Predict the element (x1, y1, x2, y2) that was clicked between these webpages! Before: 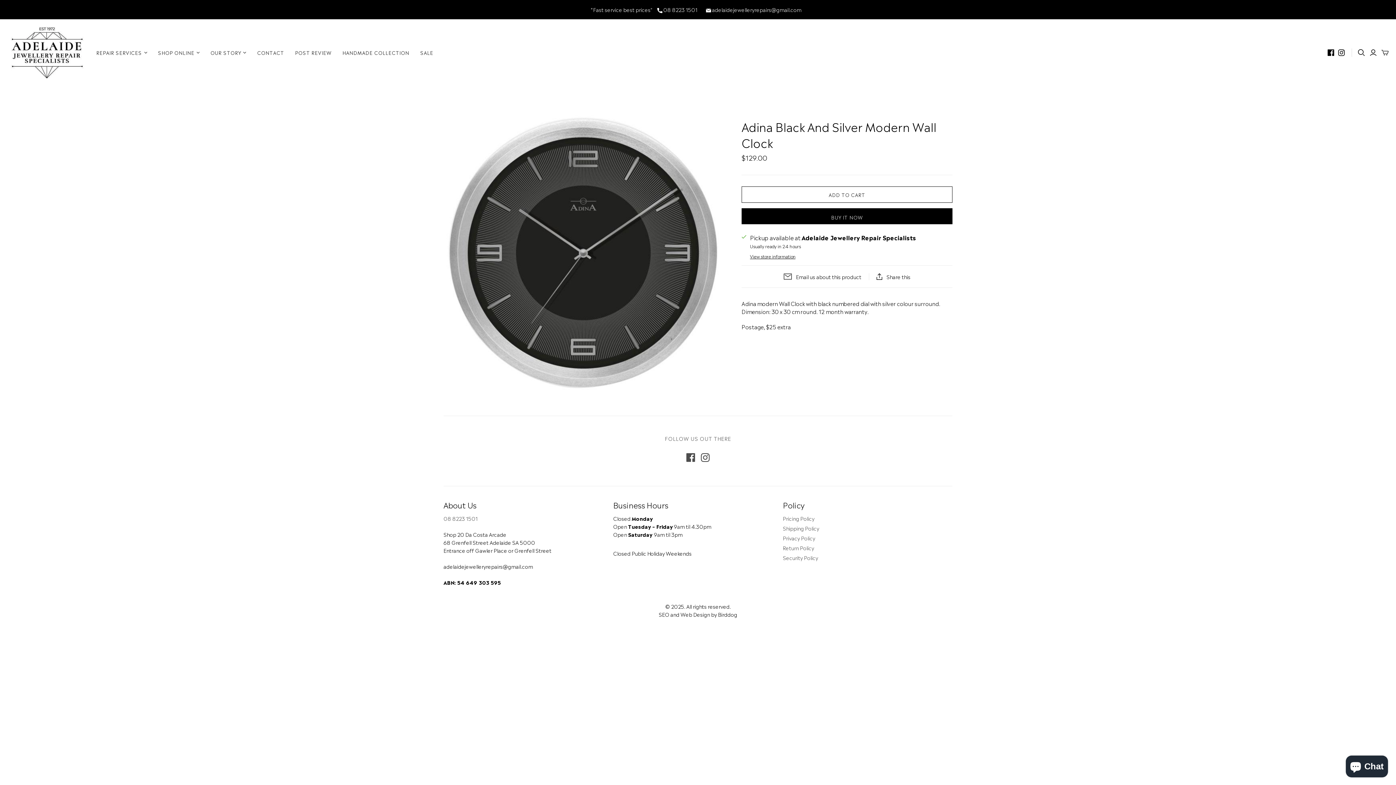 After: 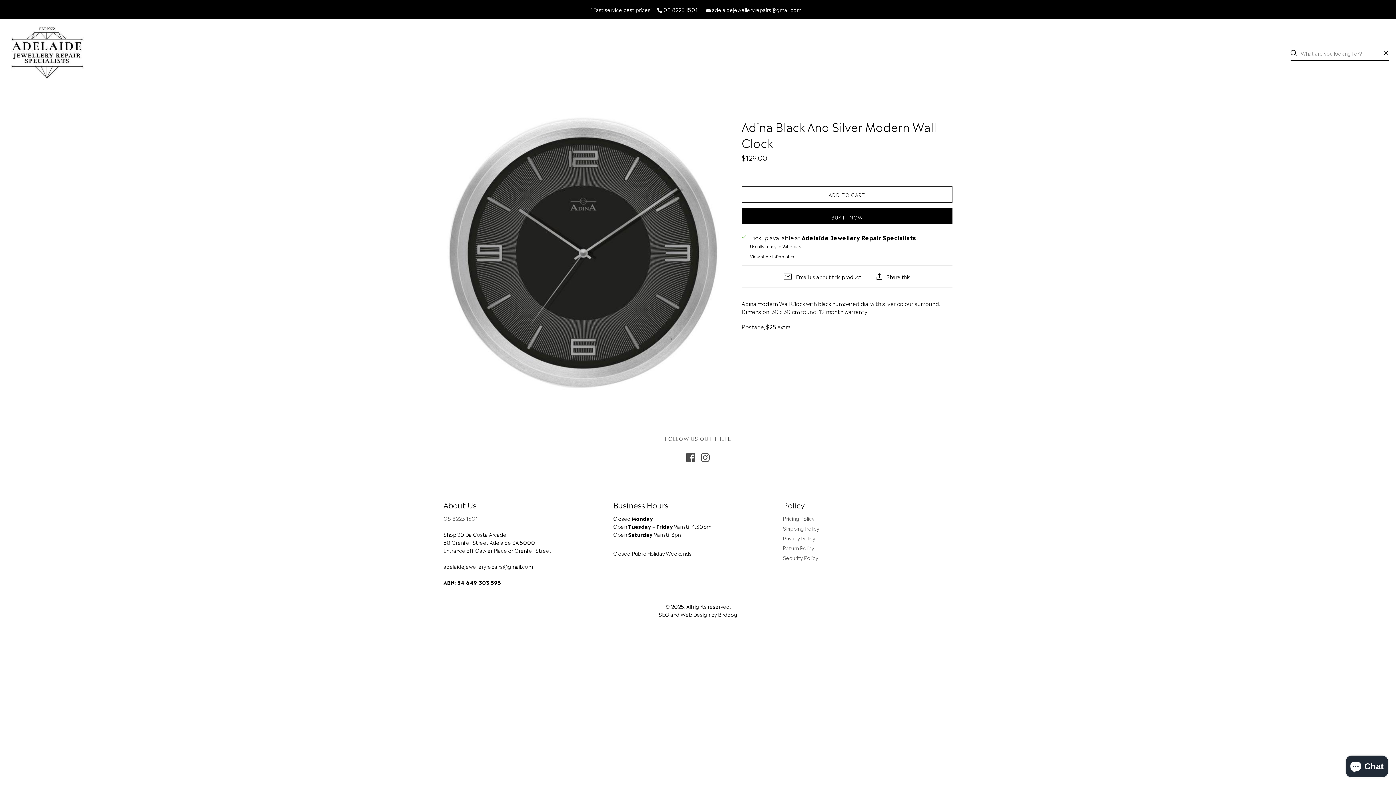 Action: label: Open search bbox: (1358, 49, 1365, 56)